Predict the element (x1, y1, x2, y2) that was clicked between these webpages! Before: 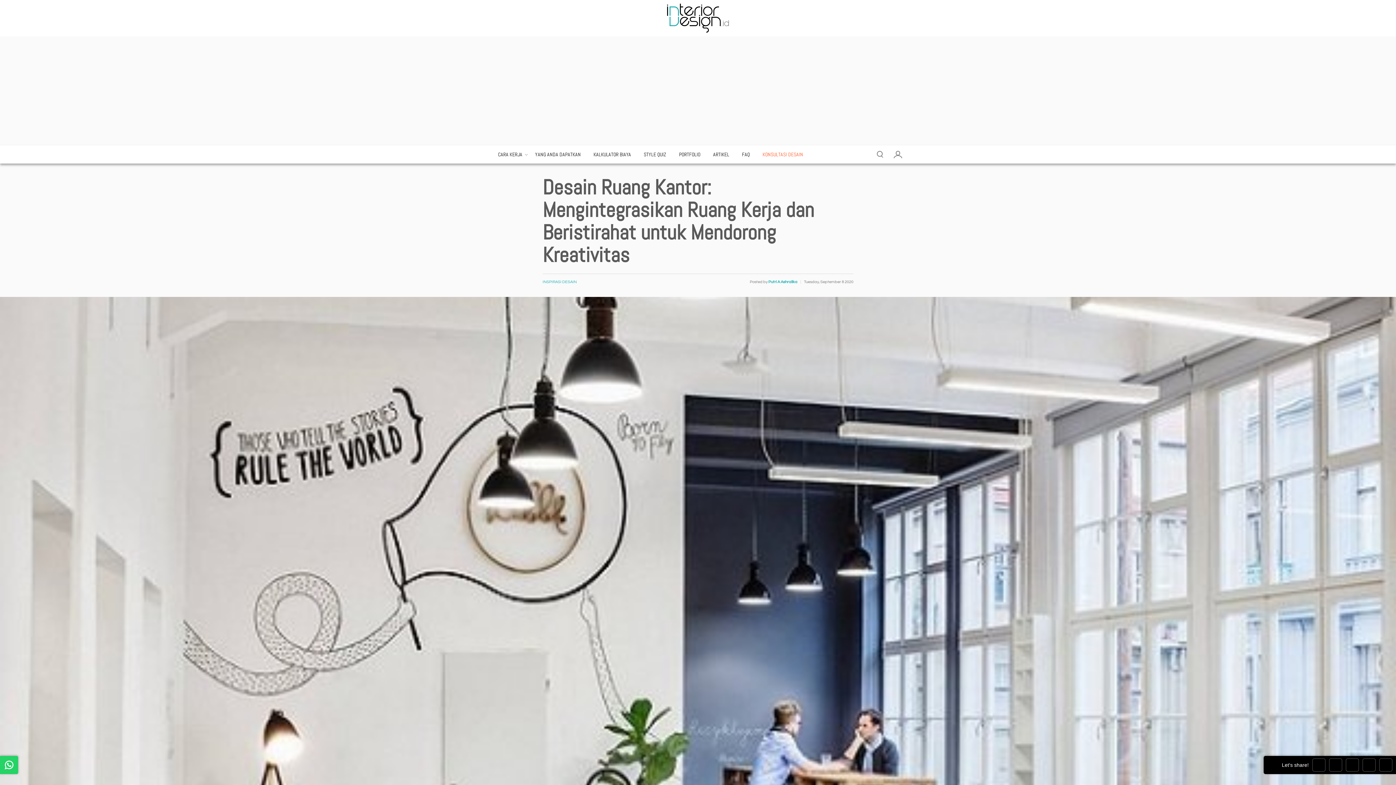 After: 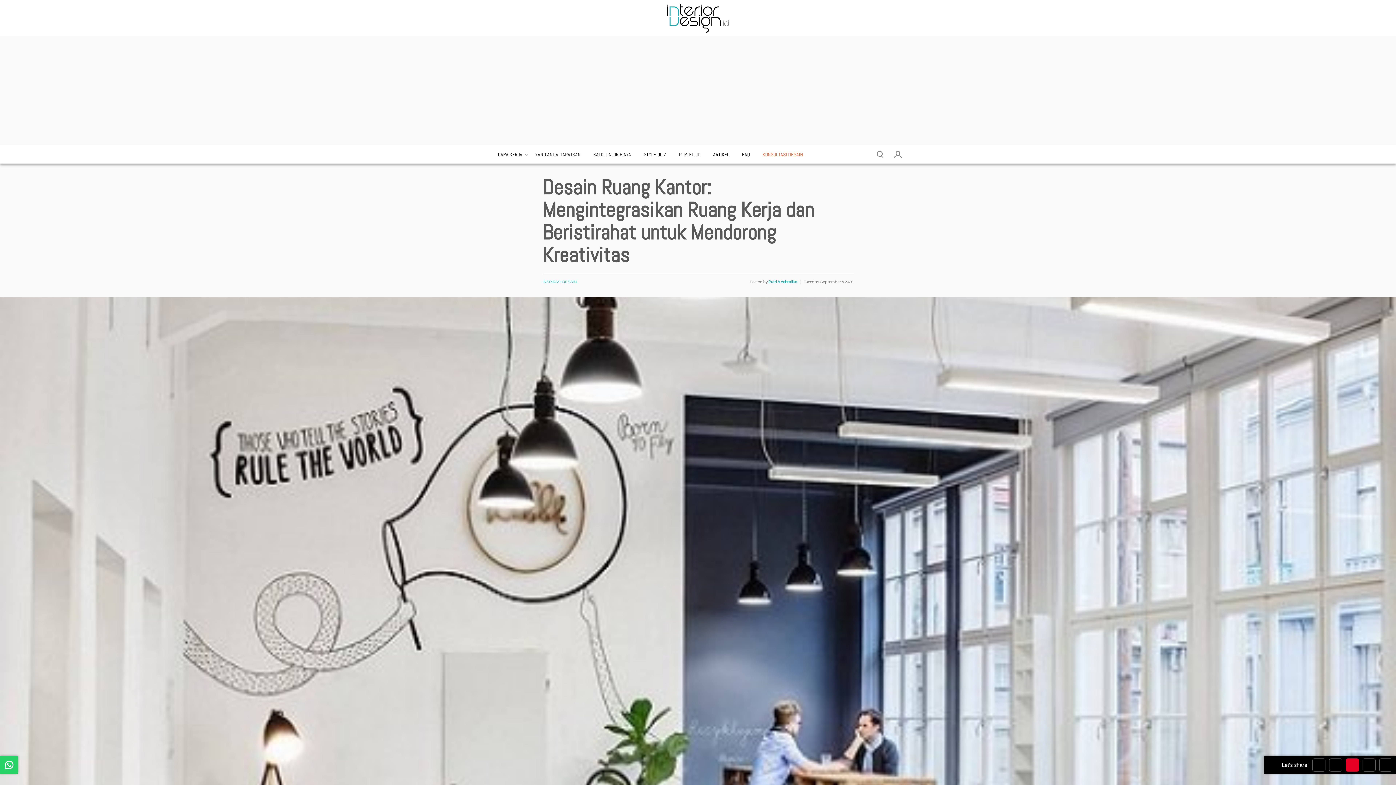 Action: bbox: (1346, 758, 1359, 772)